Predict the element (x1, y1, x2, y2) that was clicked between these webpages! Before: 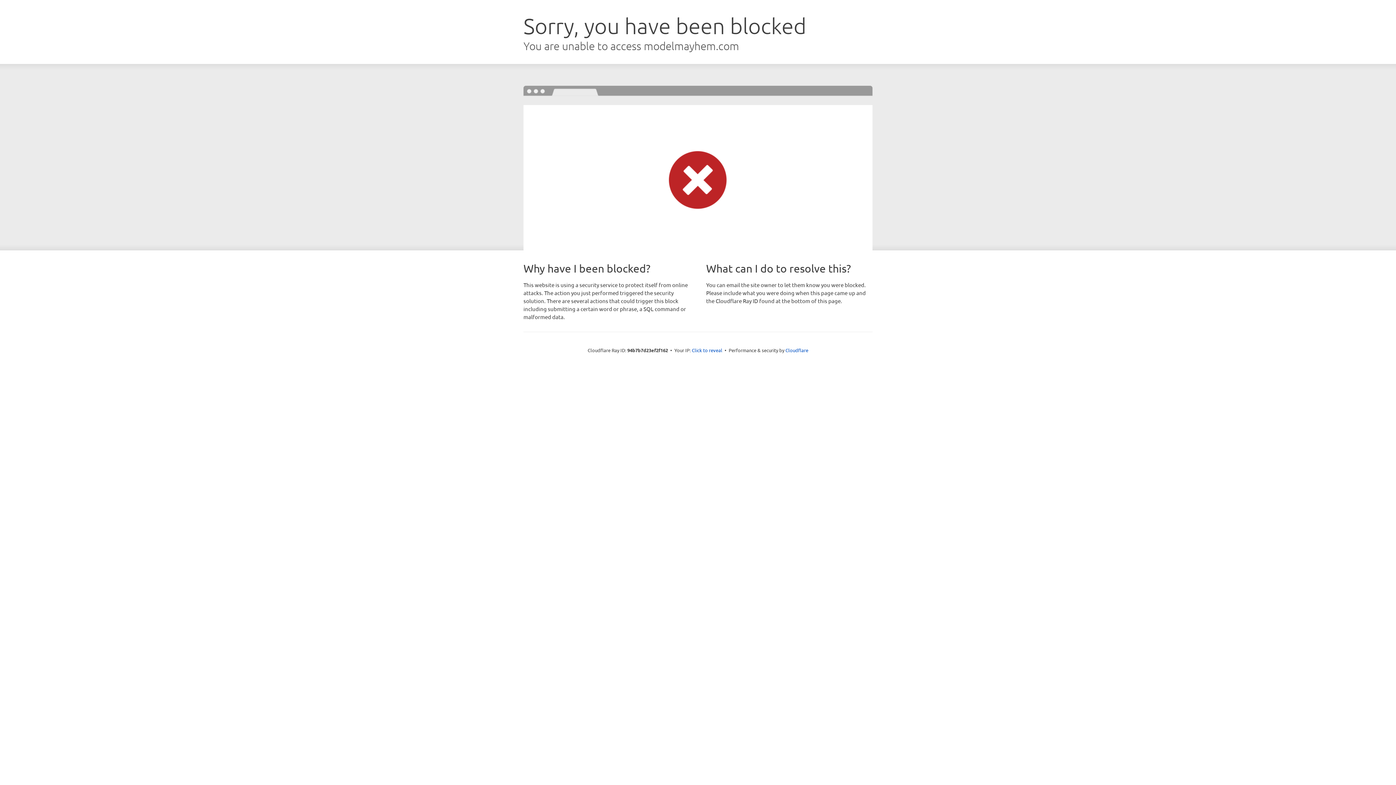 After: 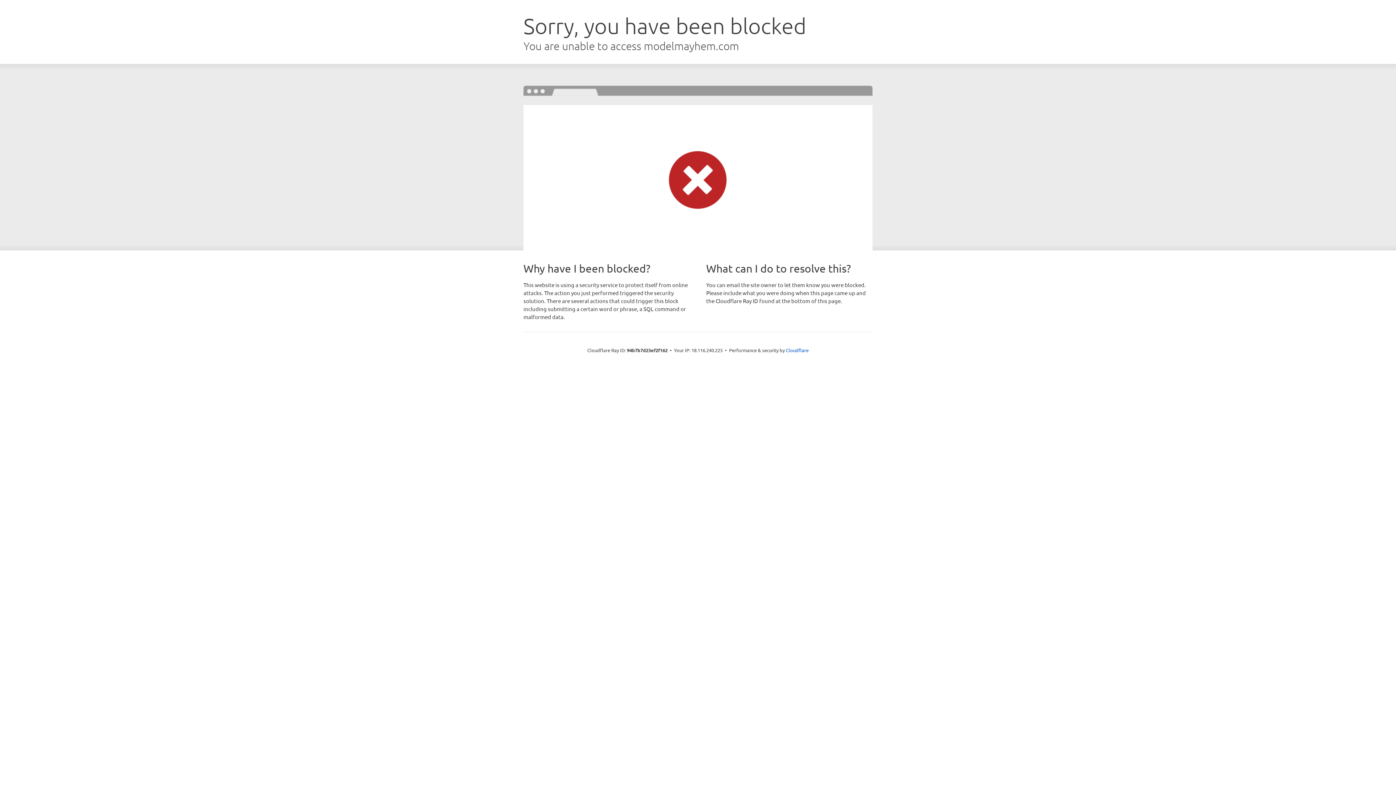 Action: bbox: (692, 346, 722, 353) label: Click to reveal